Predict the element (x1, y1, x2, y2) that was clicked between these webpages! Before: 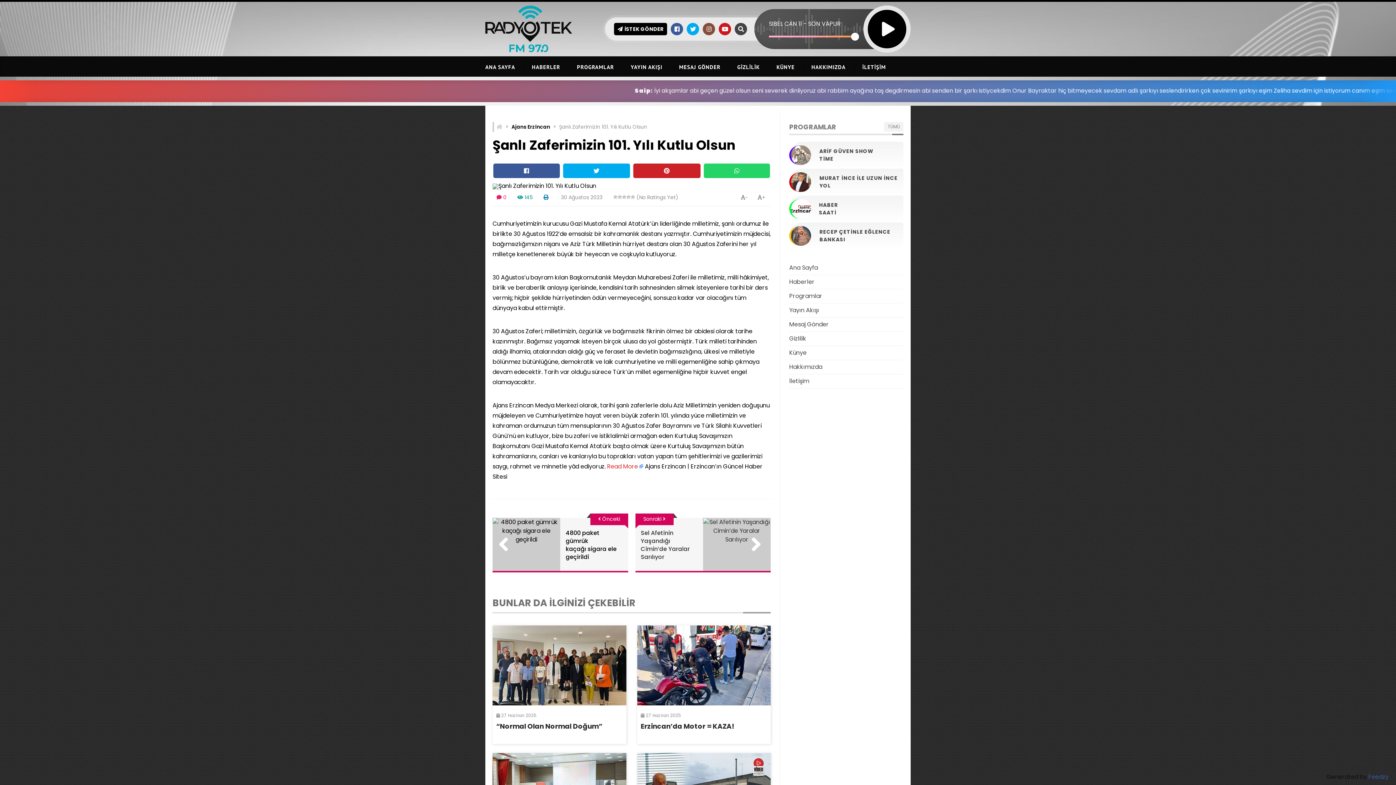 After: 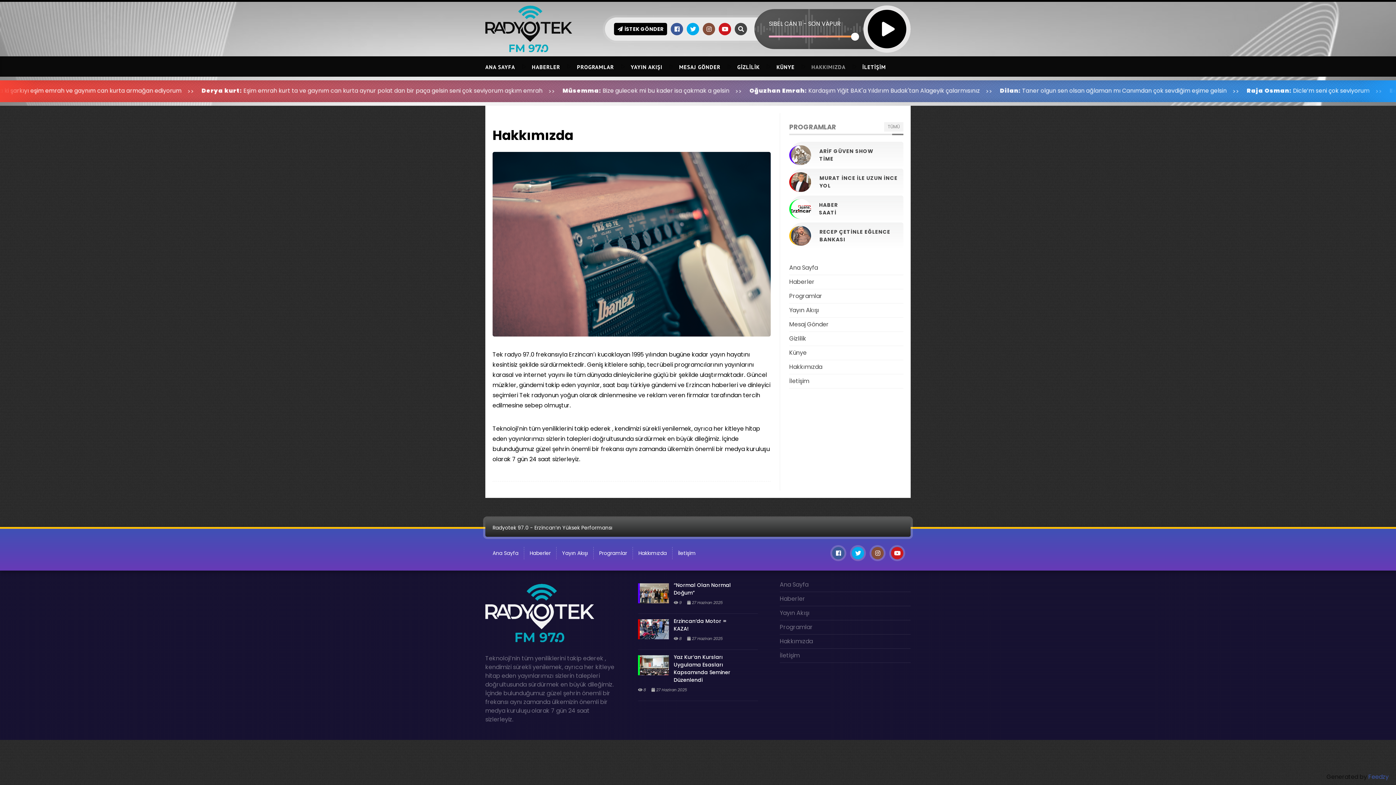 Action: bbox: (805, 56, 856, 76) label: HAKKIMIZDA